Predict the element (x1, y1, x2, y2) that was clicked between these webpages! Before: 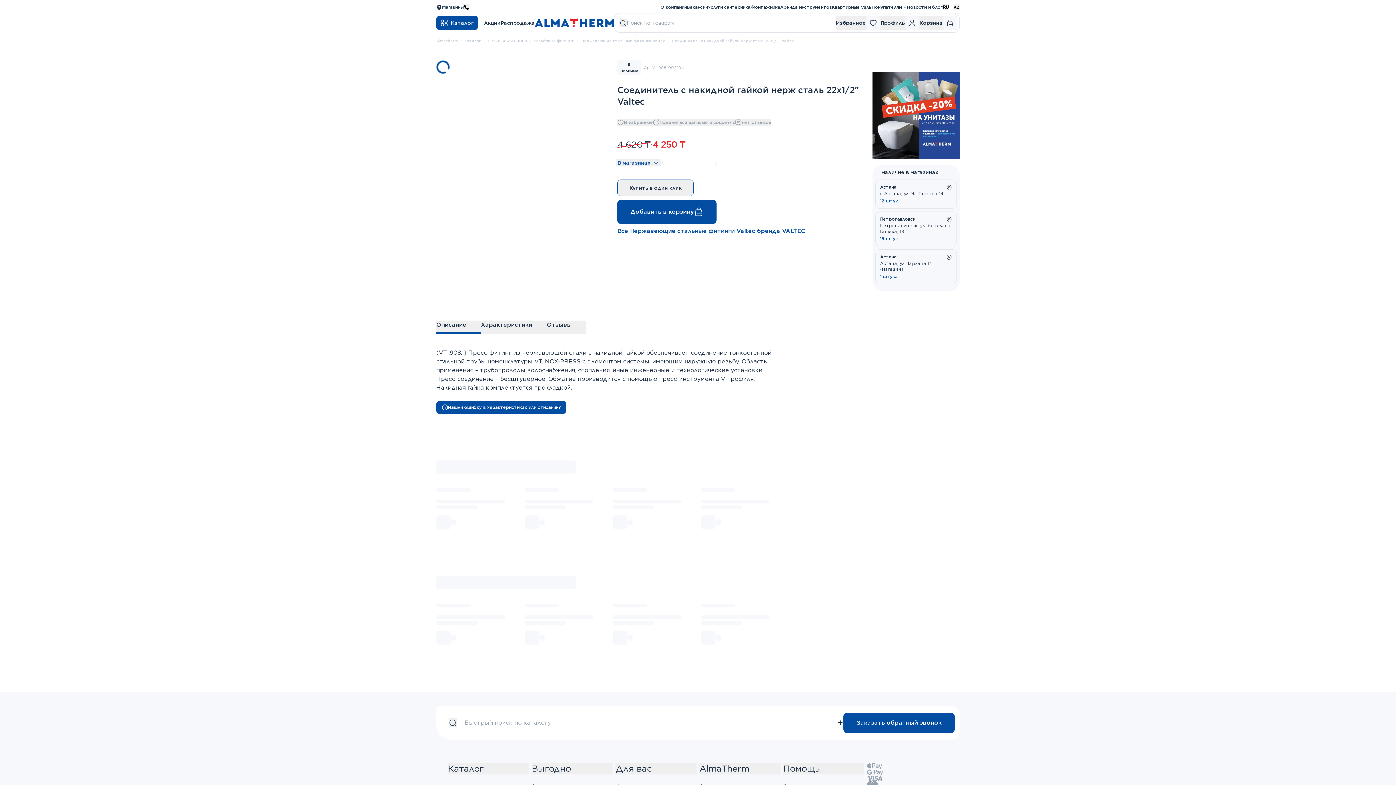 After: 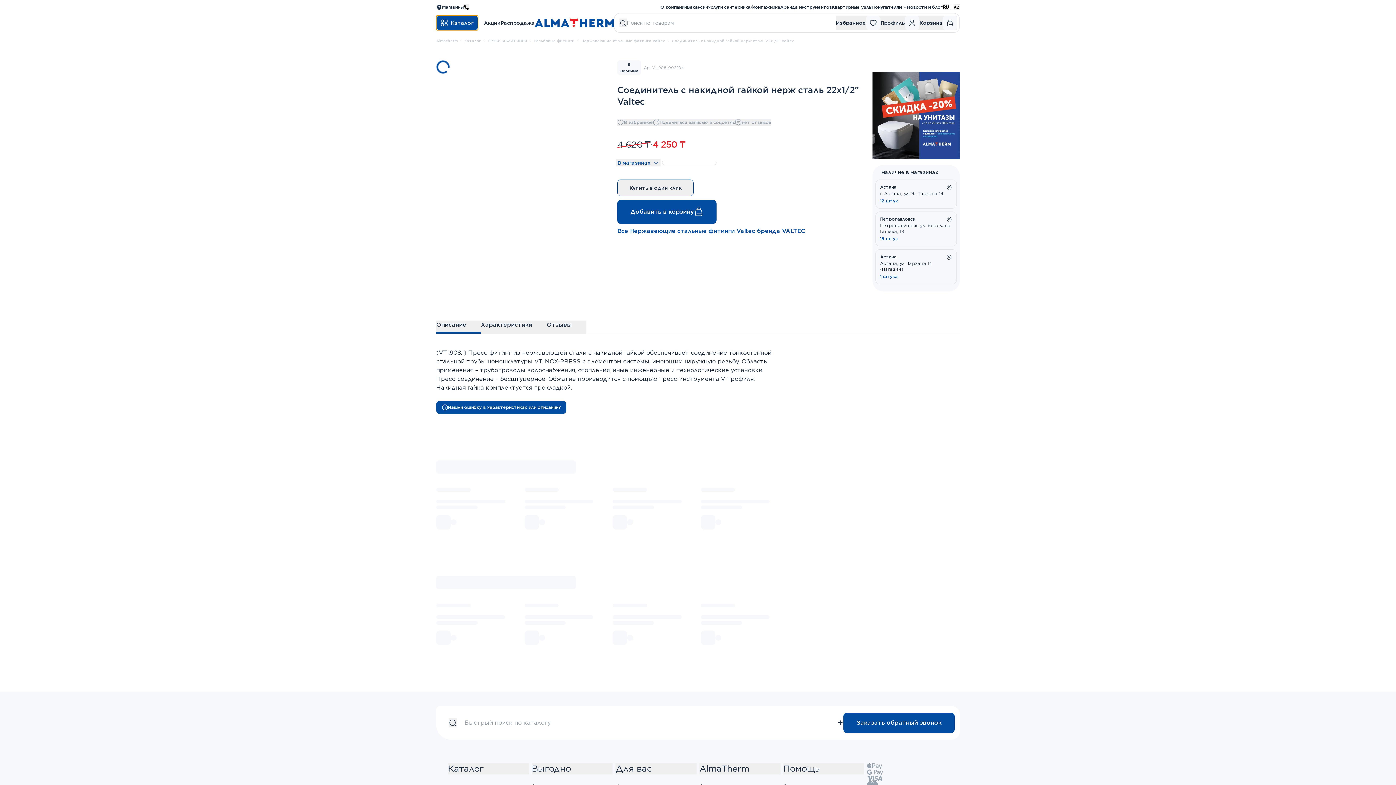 Action: bbox: (436, 15, 478, 30) label: Каталог